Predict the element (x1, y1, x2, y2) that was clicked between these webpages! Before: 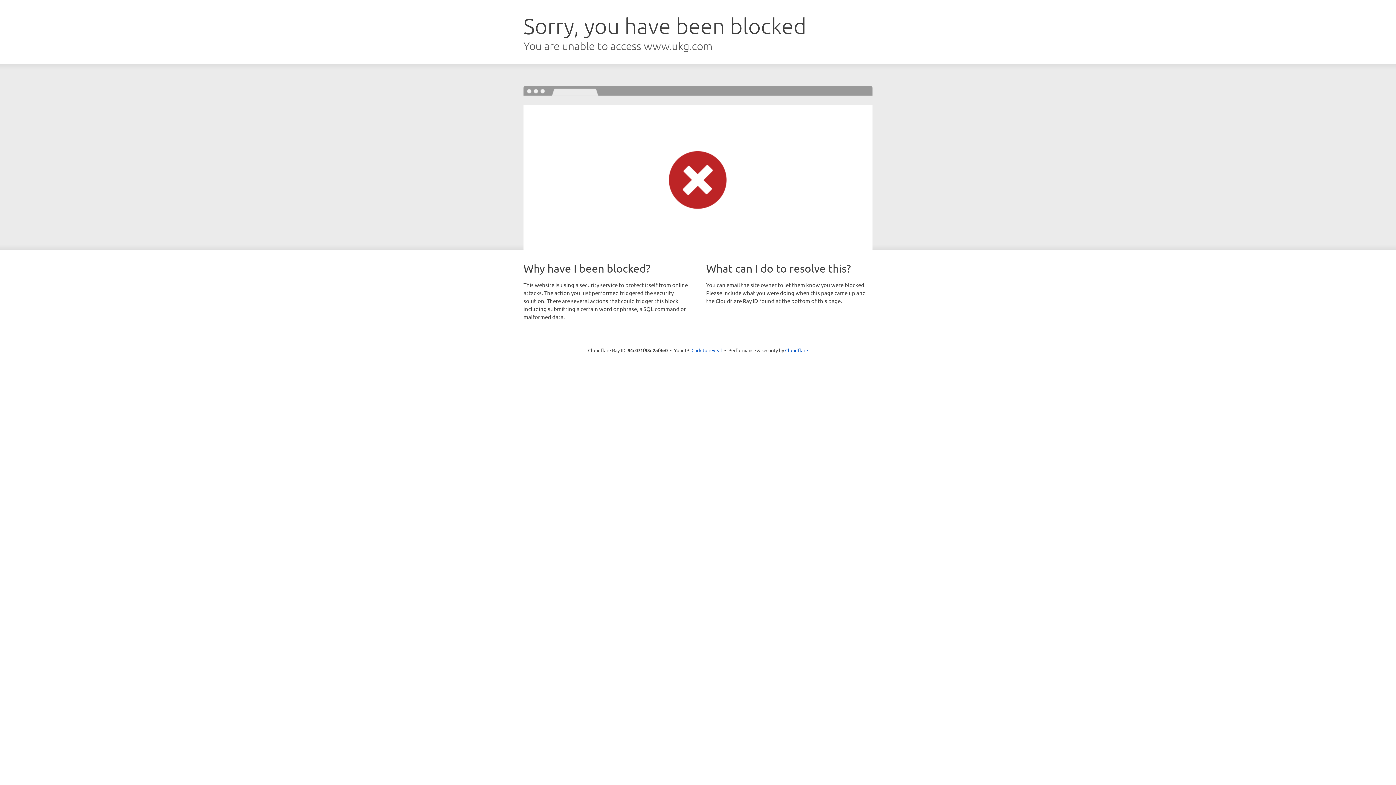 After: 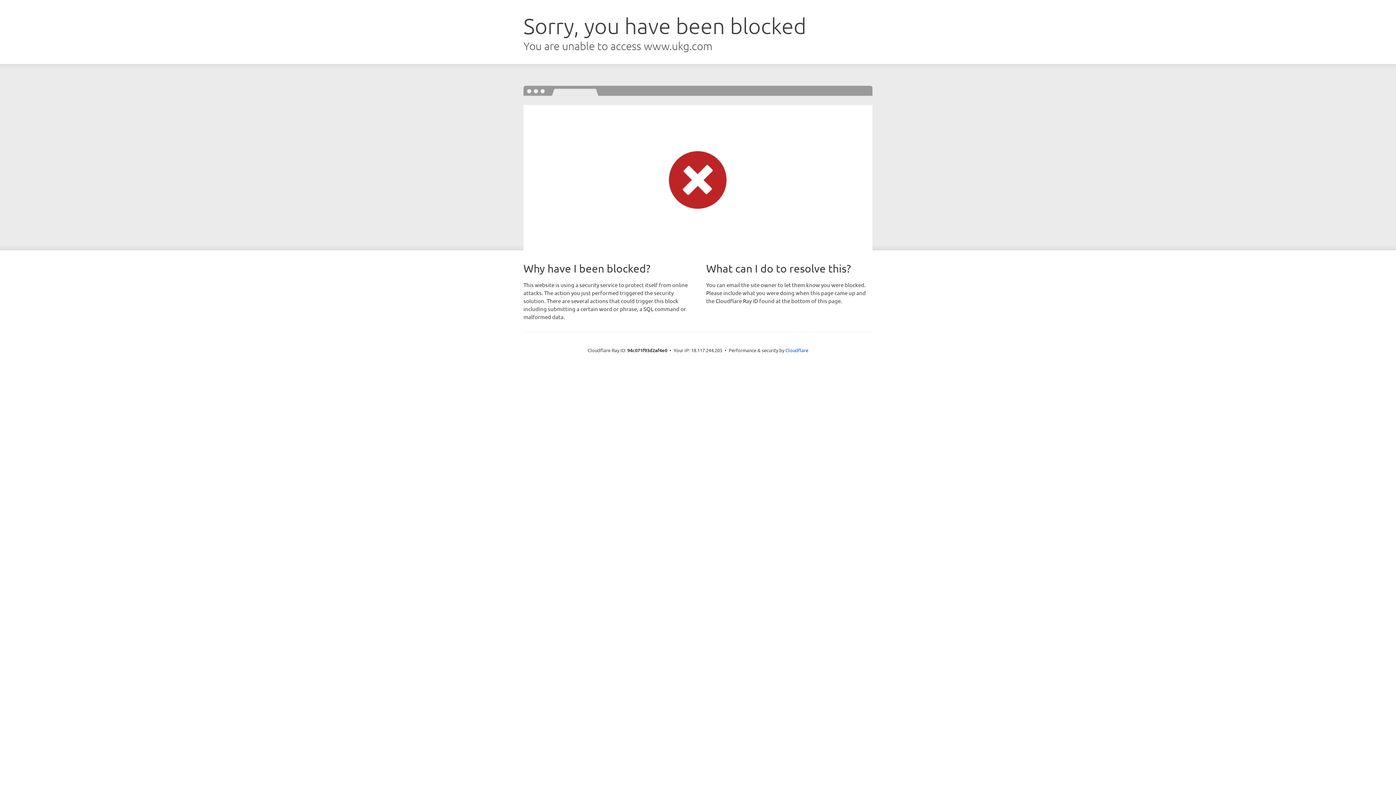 Action: bbox: (691, 346, 722, 353) label: Click to reveal